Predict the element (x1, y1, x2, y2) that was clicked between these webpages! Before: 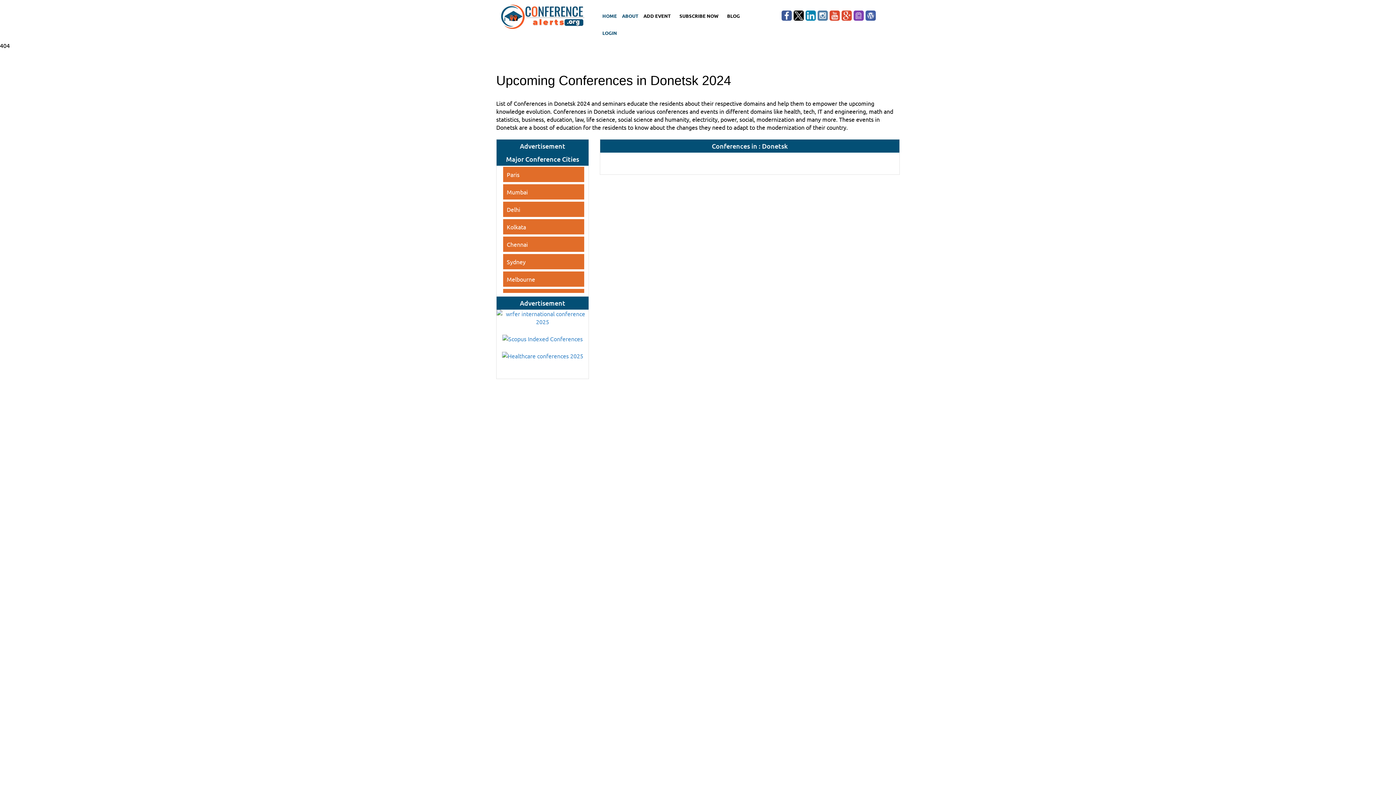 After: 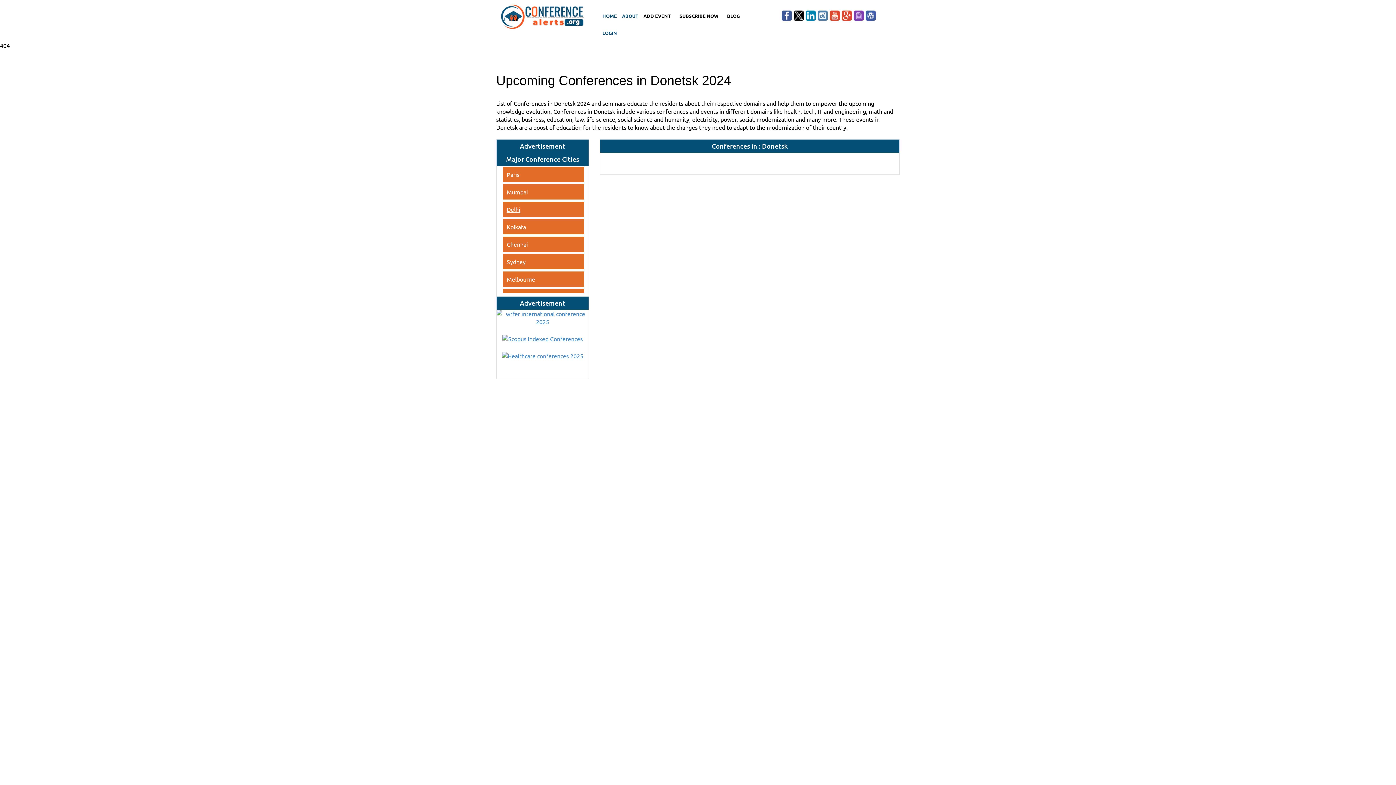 Action: bbox: (506, 205, 520, 213) label: Delhi